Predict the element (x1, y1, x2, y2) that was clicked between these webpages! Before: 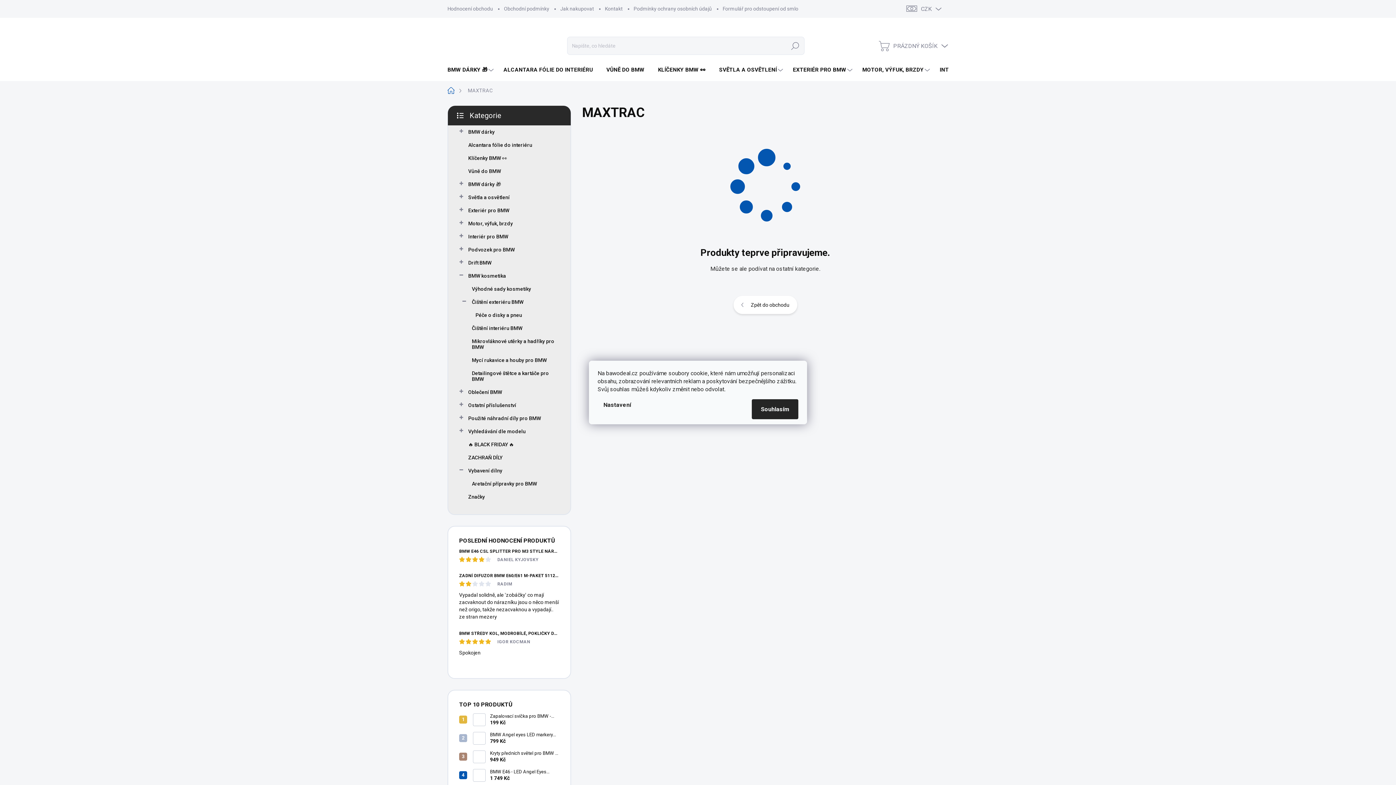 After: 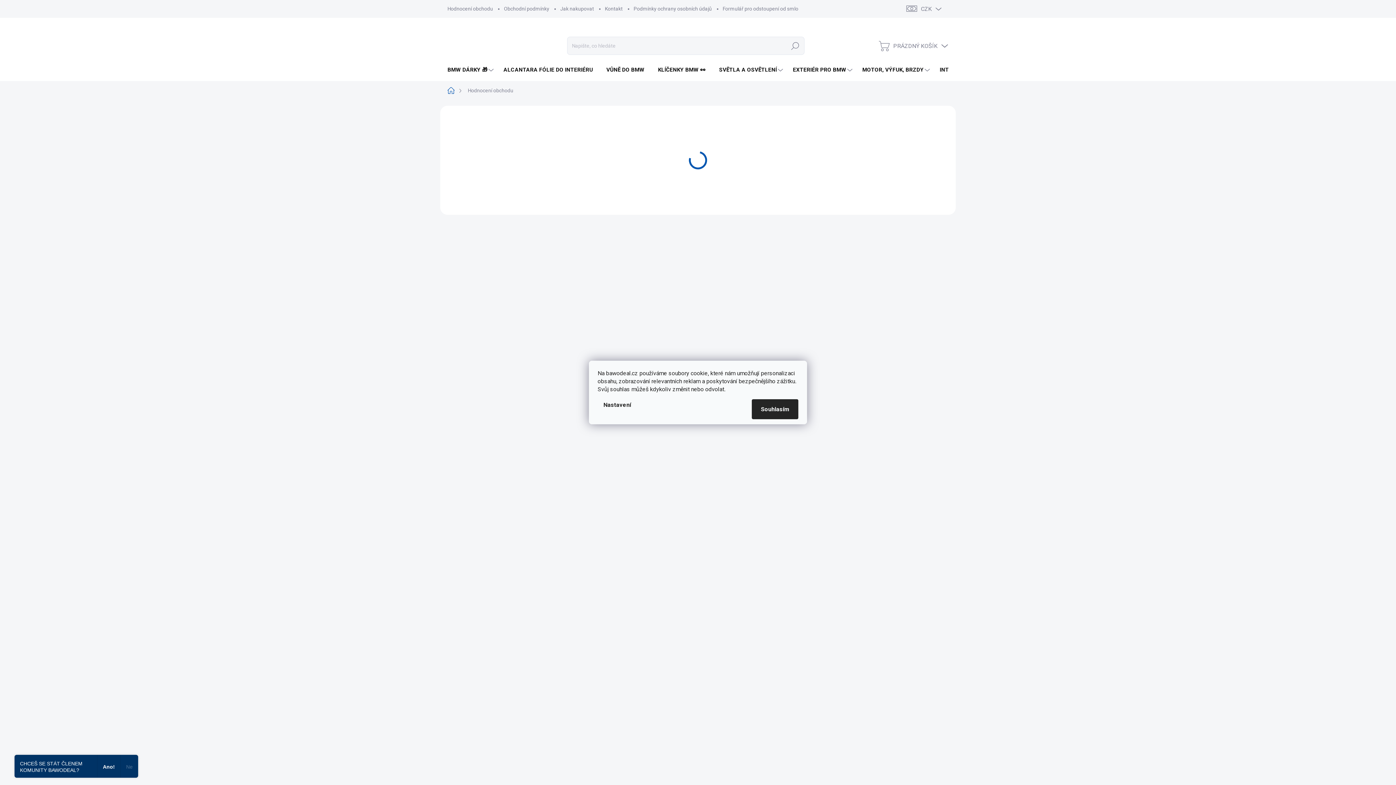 Action: bbox: (447, 0, 498, 17) label: Hodnocení obchodu